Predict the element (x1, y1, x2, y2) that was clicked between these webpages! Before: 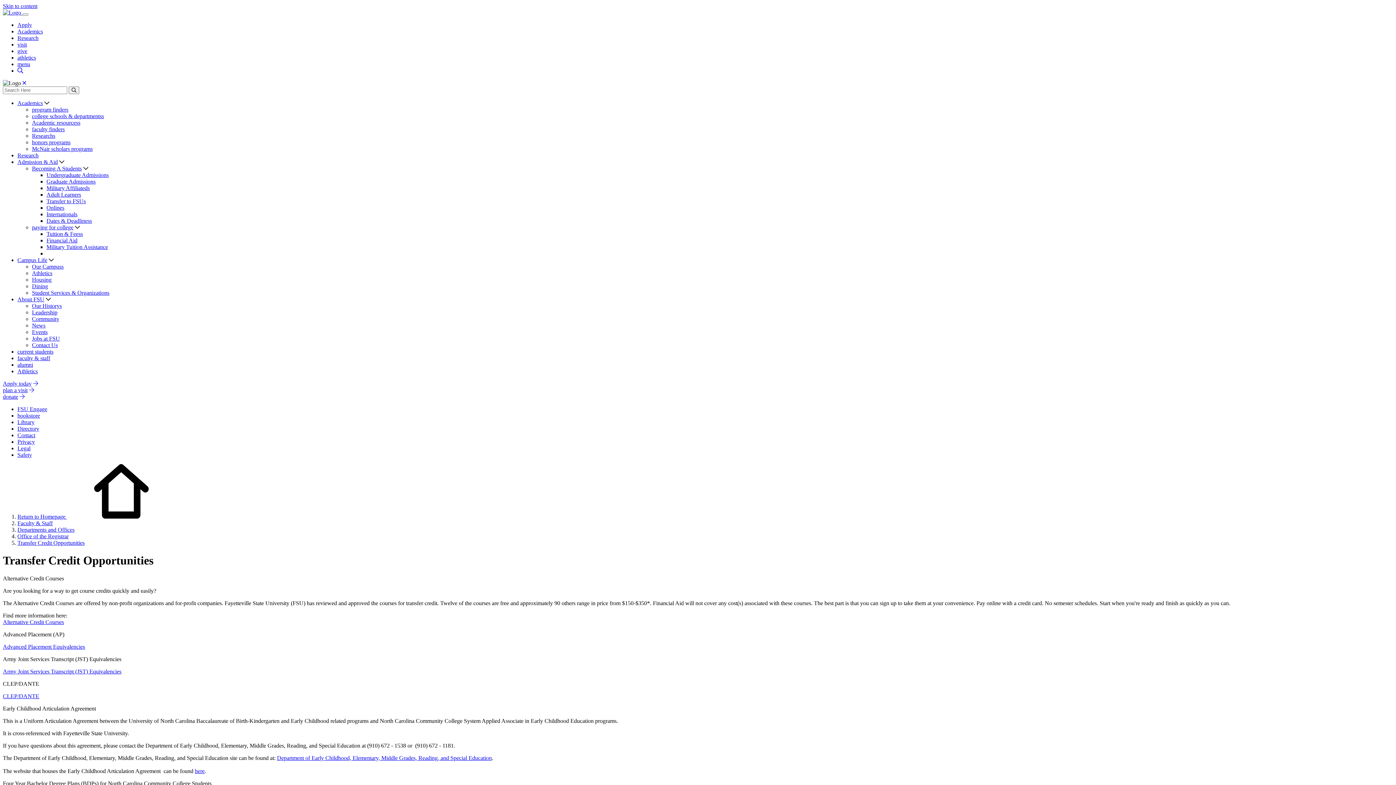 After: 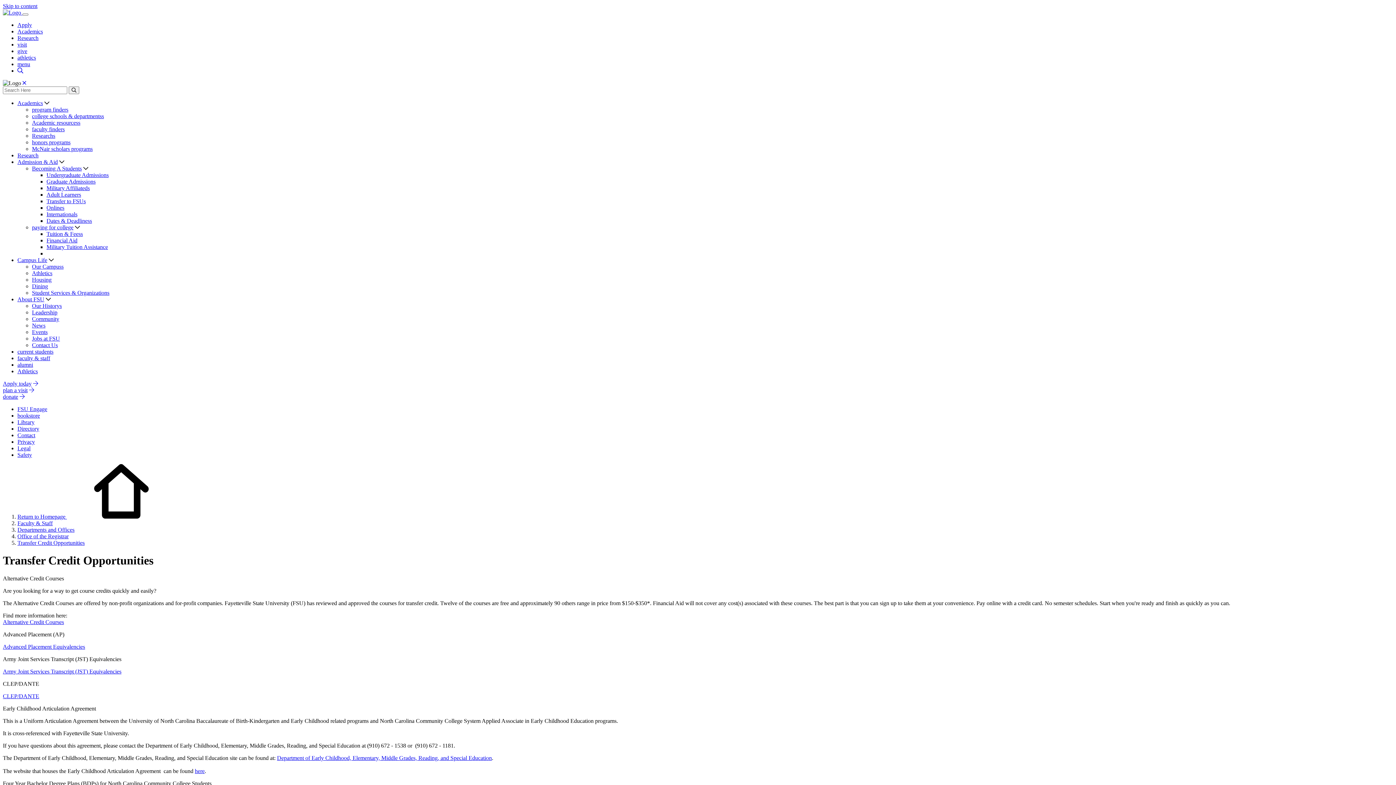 Action: bbox: (17, 61, 30, 67) label: menu